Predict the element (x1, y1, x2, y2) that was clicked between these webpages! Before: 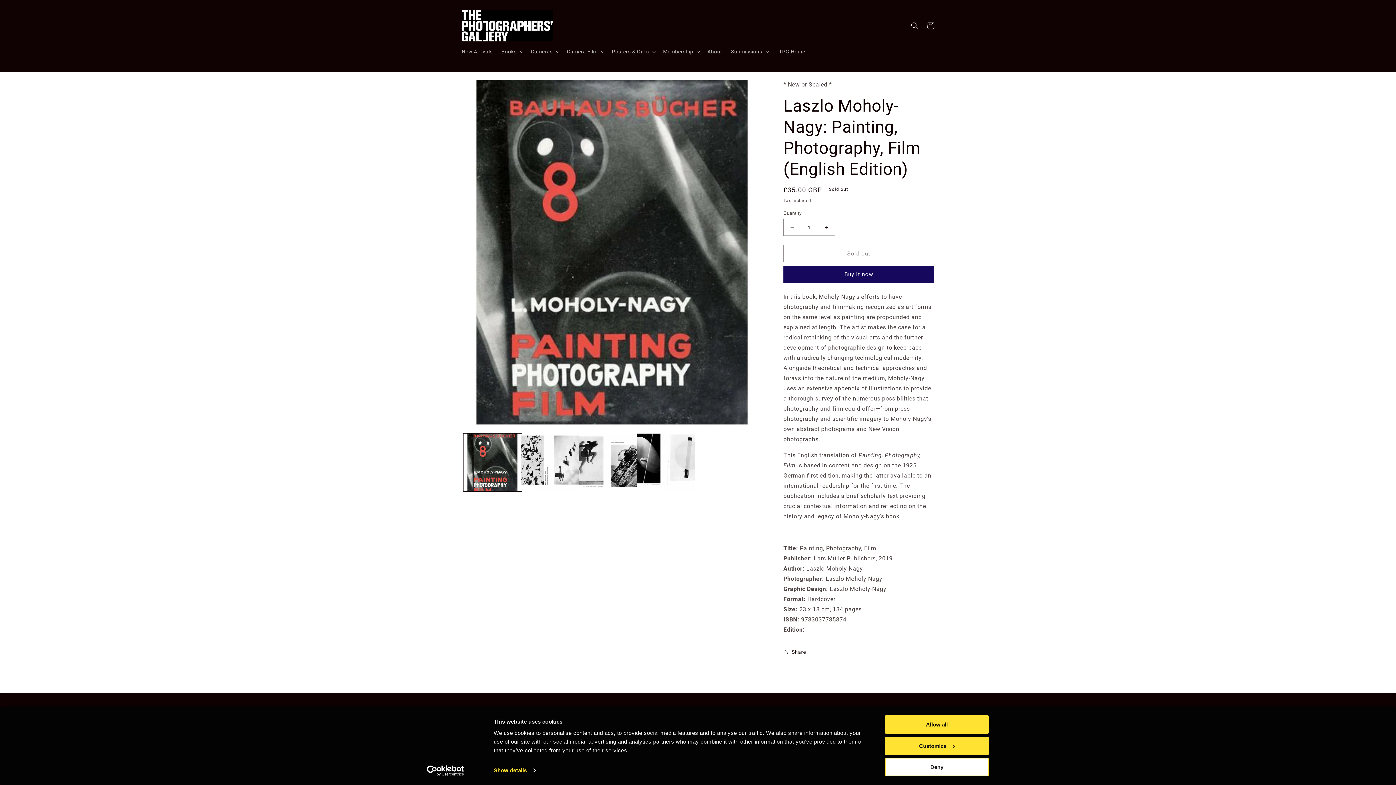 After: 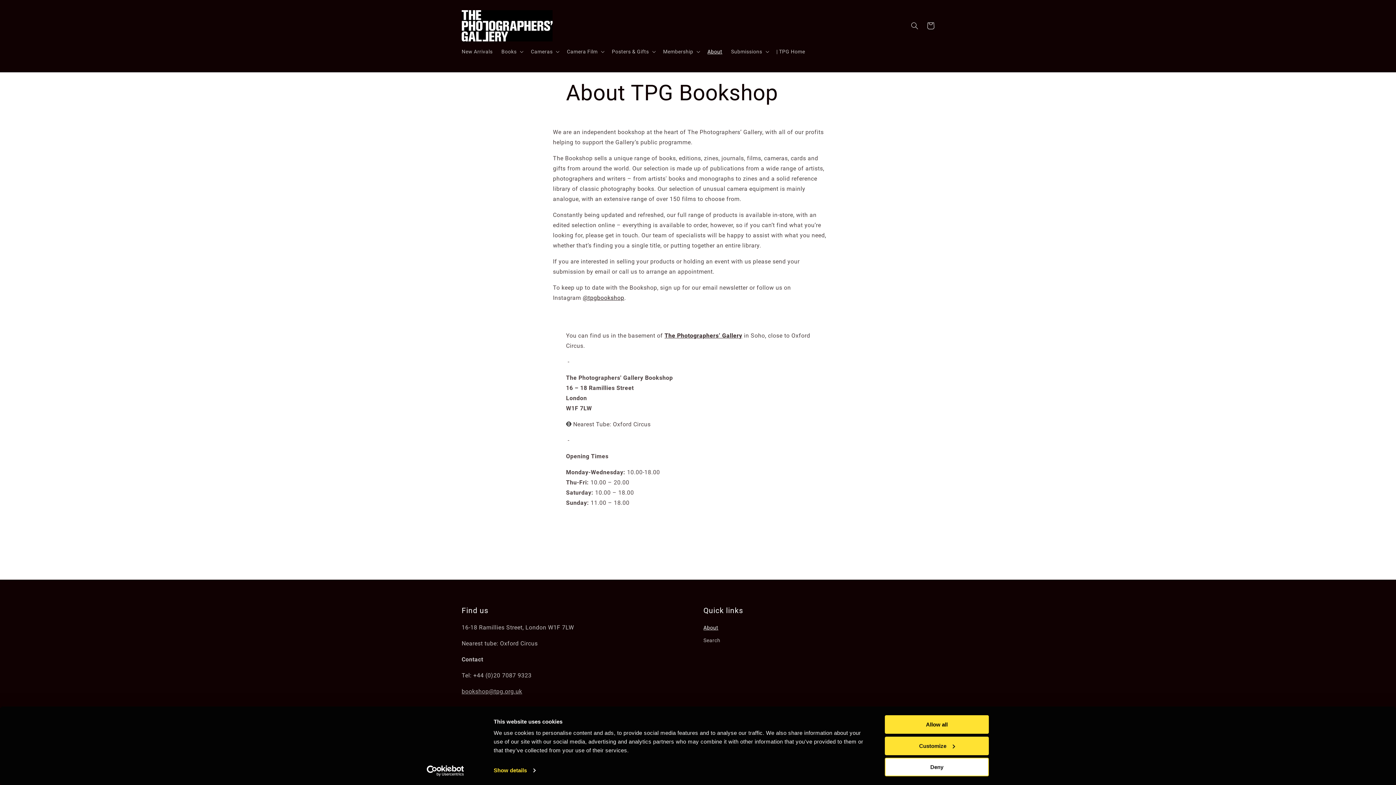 Action: label: About bbox: (703, 44, 726, 59)